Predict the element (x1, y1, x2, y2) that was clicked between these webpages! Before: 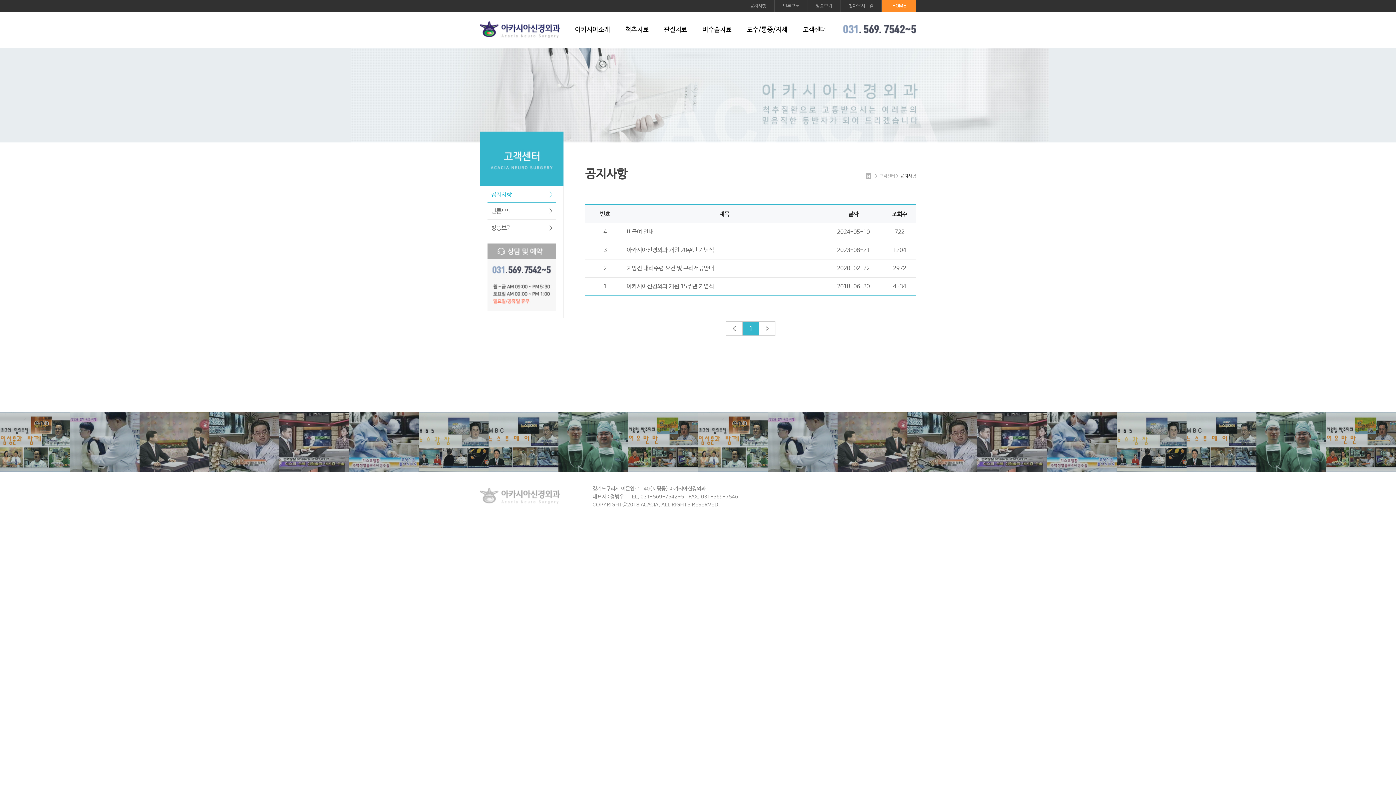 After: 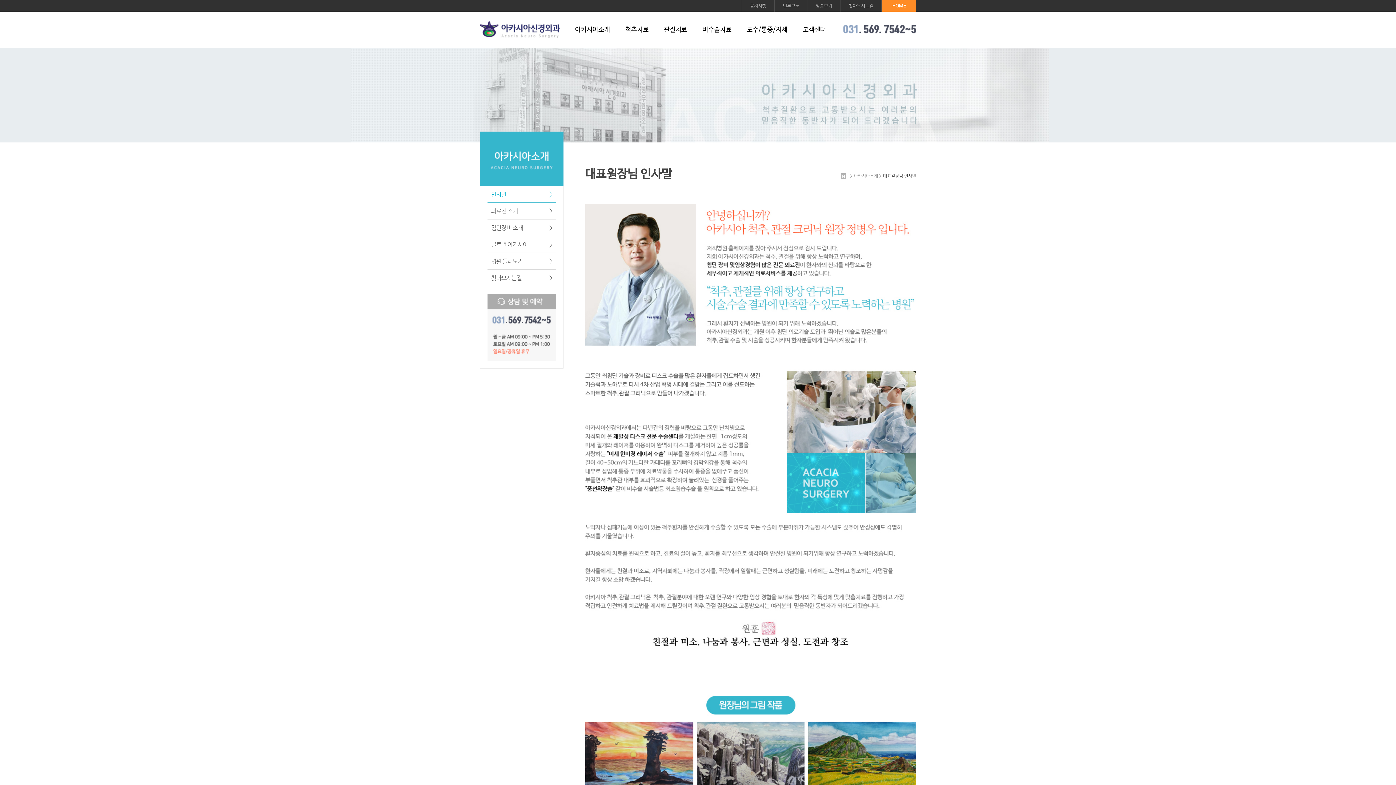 Action: bbox: (567, 11, 617, 48) label: 아카시아소개